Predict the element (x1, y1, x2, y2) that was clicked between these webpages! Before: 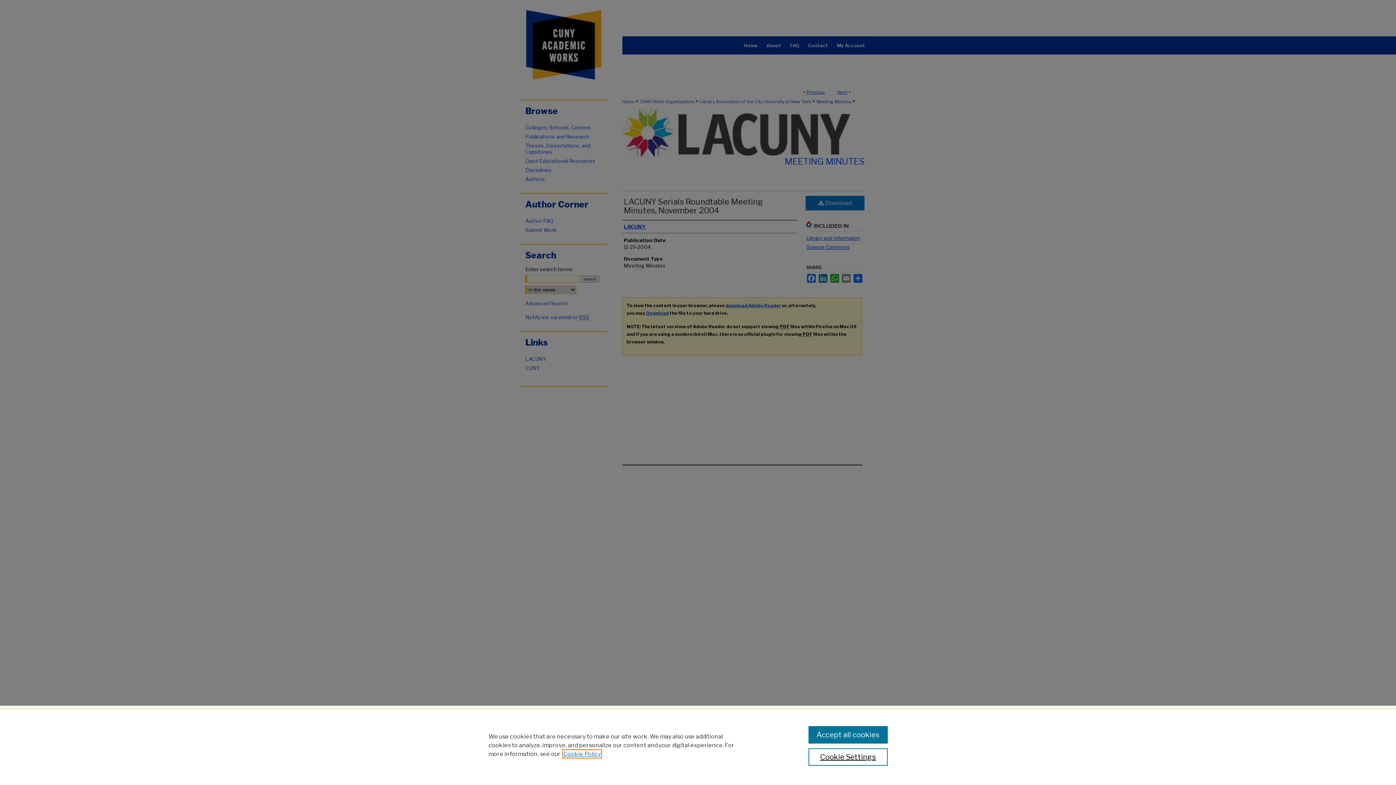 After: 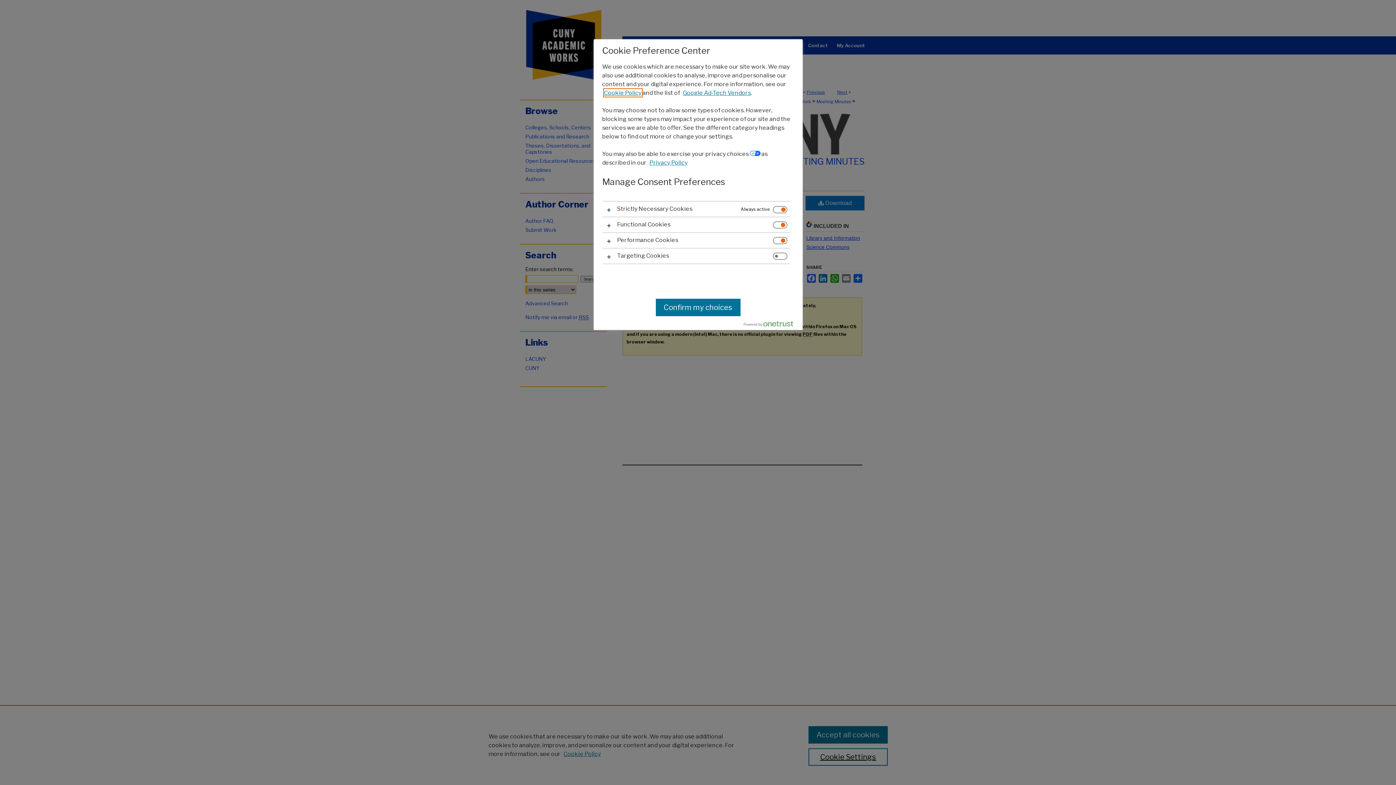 Action: label: Cookie Settings bbox: (808, 748, 887, 766)